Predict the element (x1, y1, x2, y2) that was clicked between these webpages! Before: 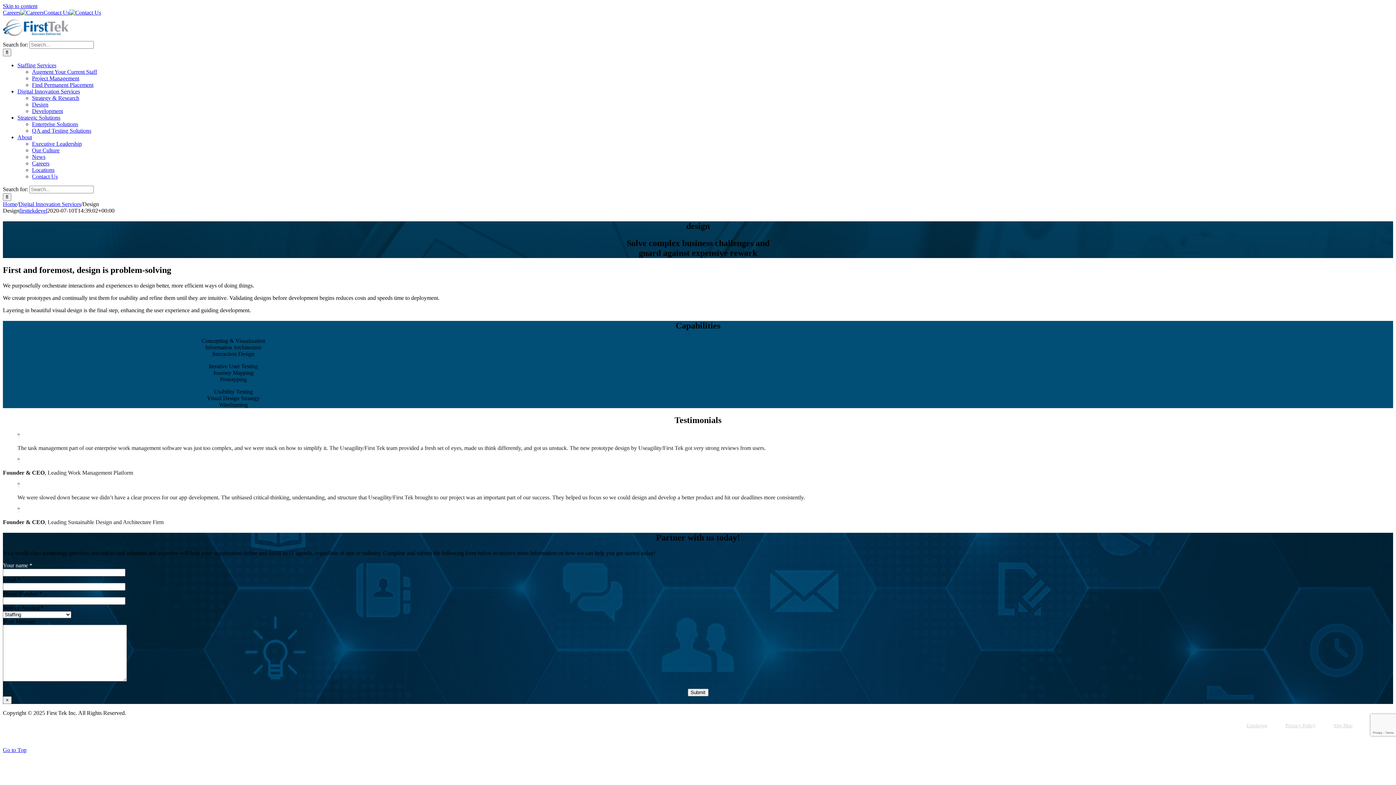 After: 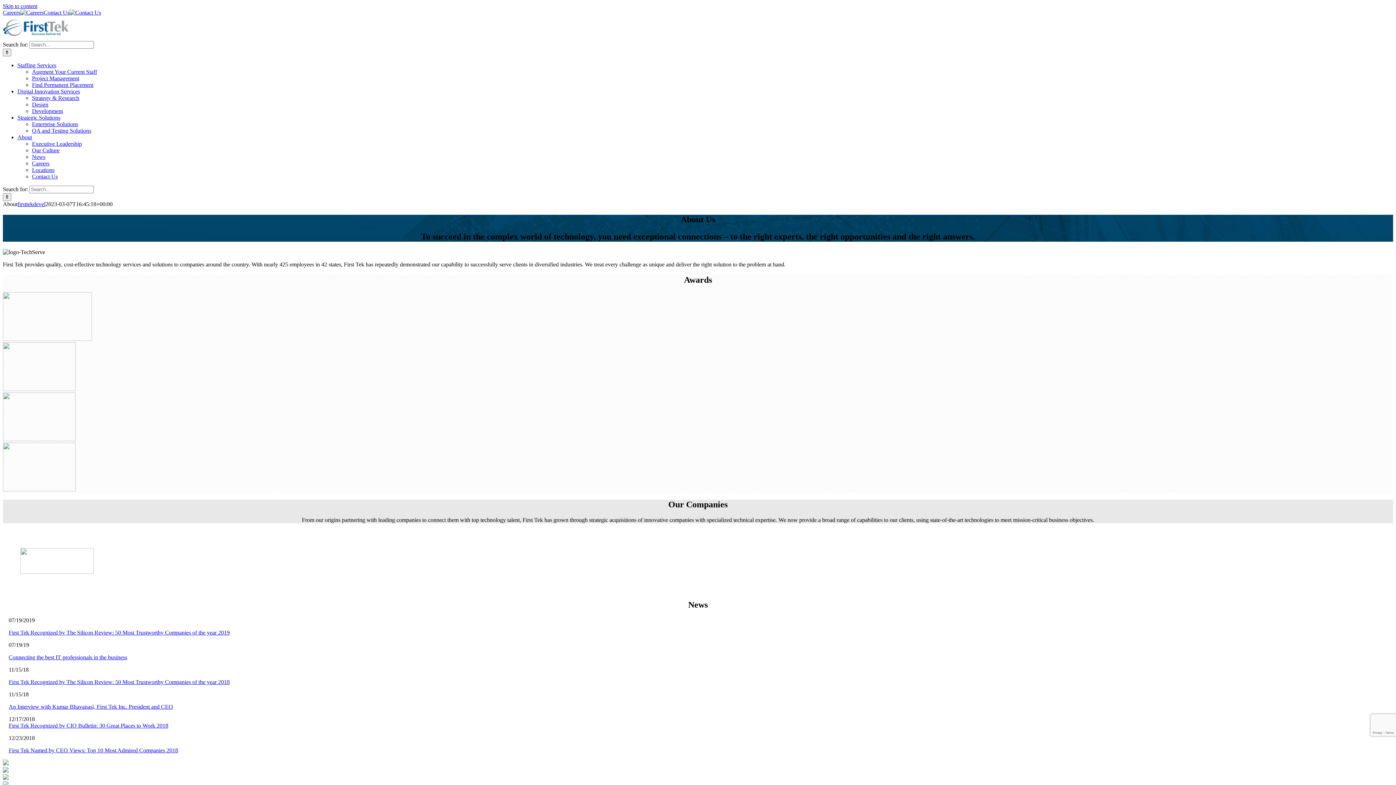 Action: label: News bbox: (32, 153, 45, 160)